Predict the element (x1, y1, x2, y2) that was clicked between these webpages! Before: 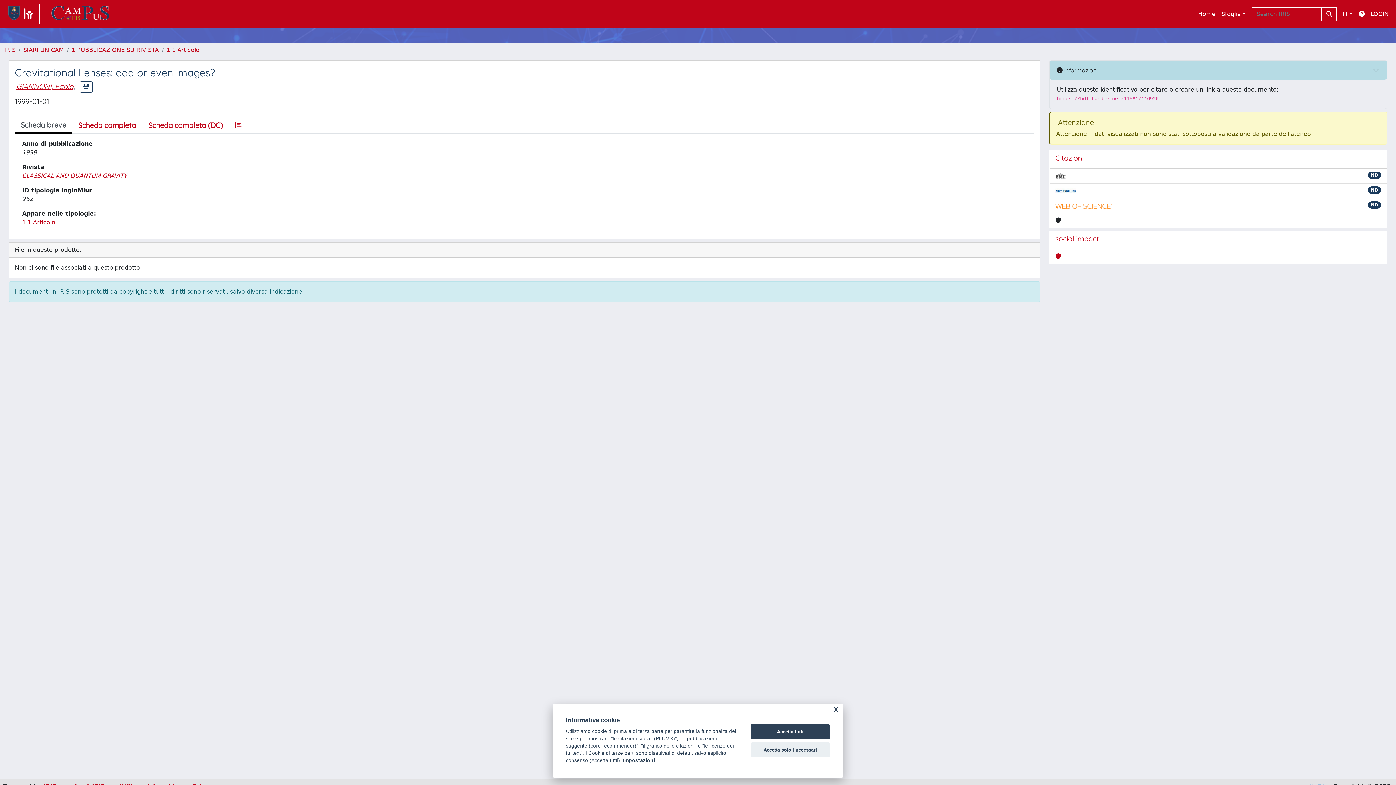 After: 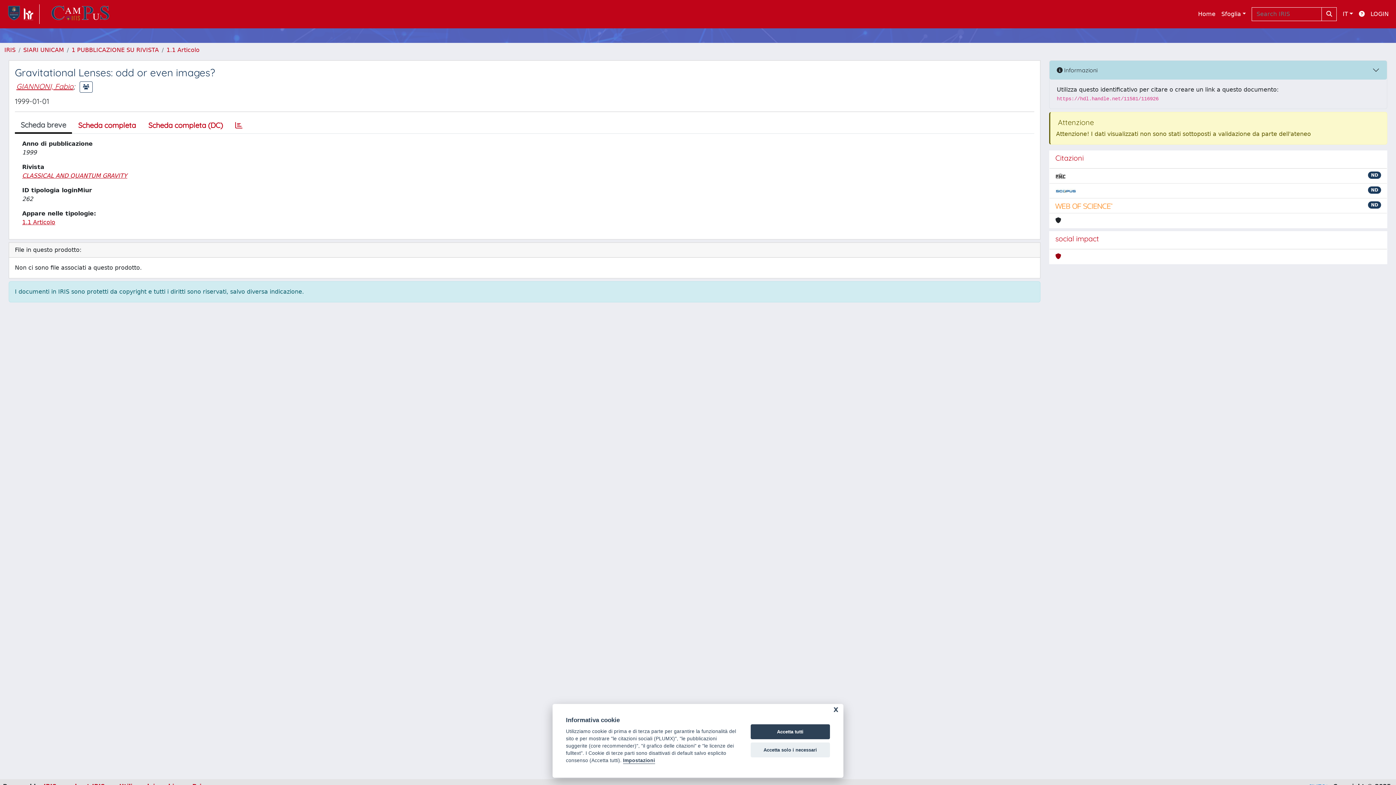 Action: bbox: (1055, 252, 1061, 261)